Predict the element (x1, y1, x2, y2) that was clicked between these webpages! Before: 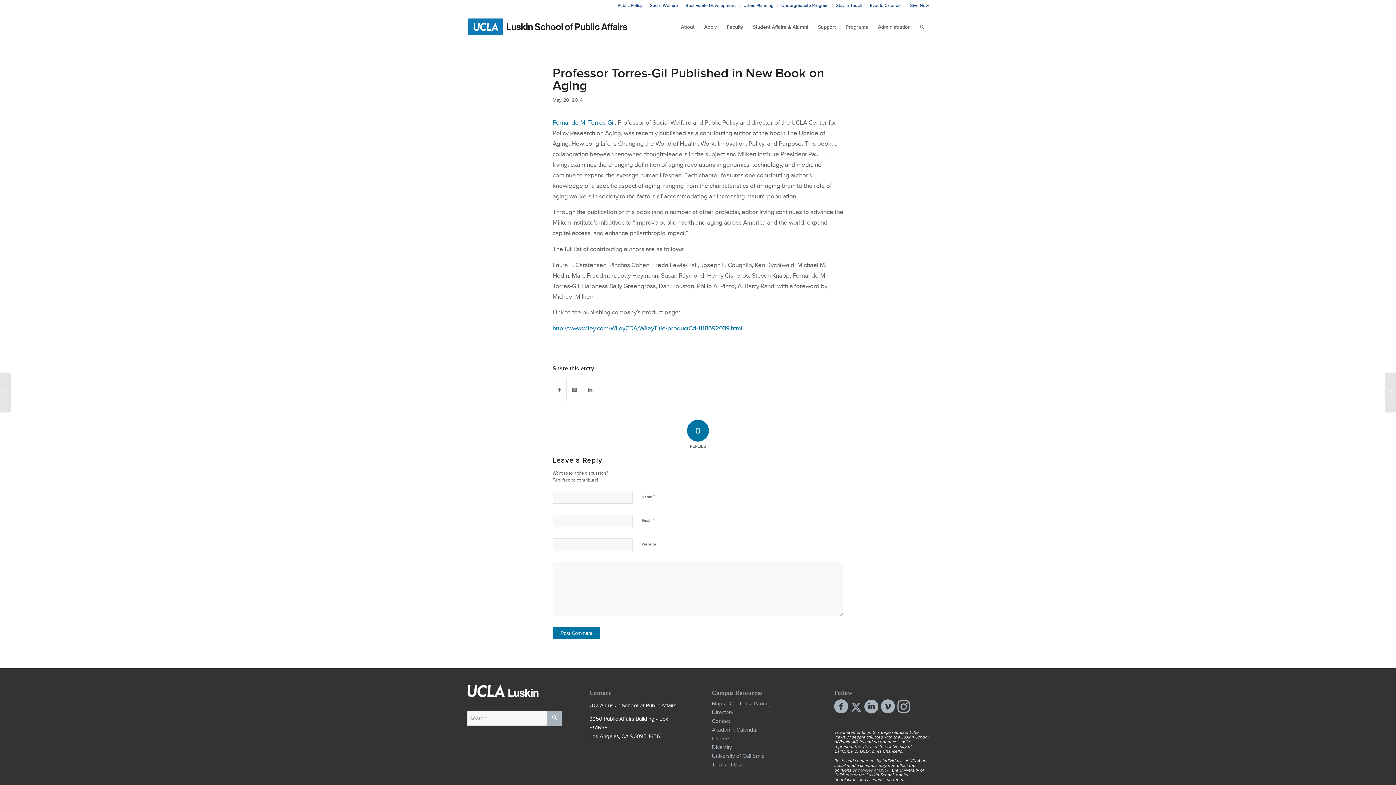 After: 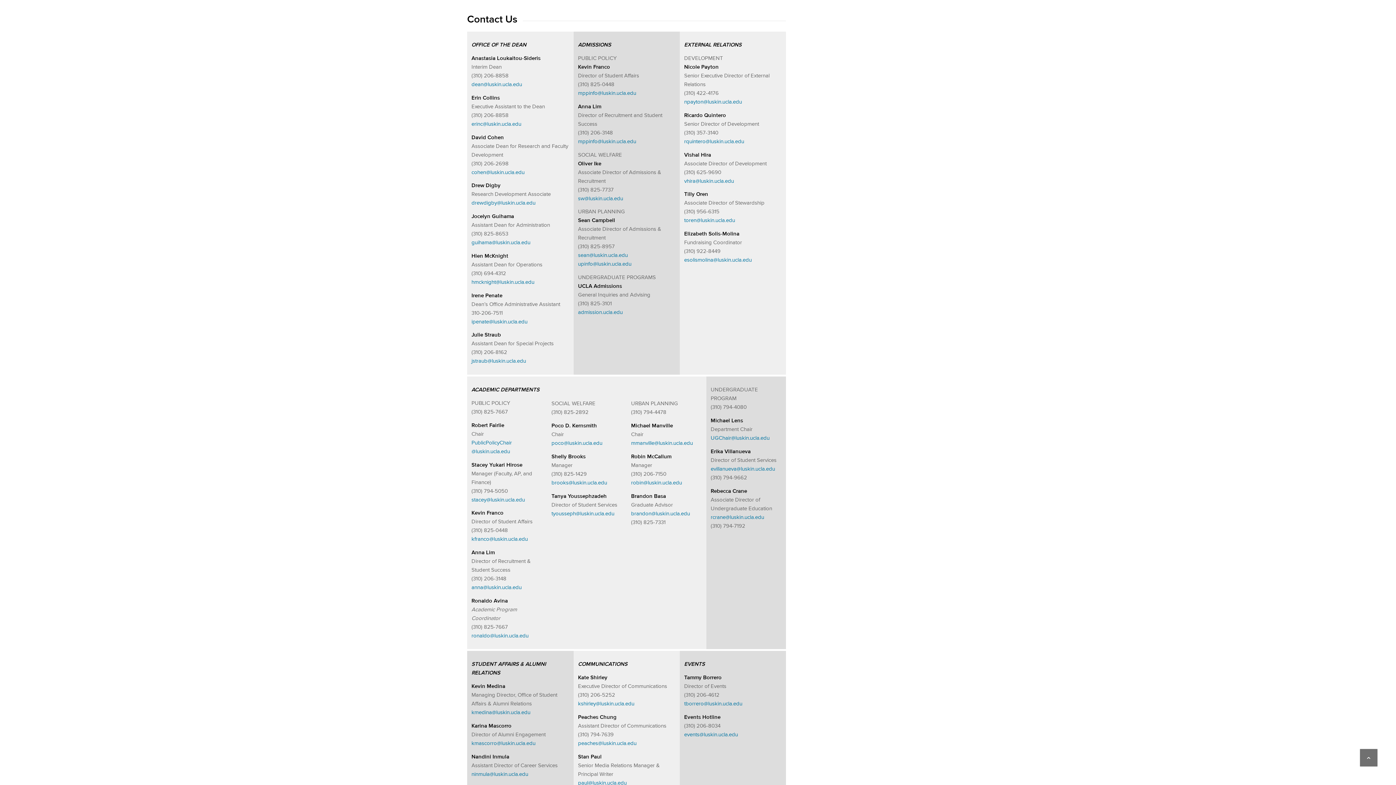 Action: bbox: (712, 718, 730, 724) label: Contact